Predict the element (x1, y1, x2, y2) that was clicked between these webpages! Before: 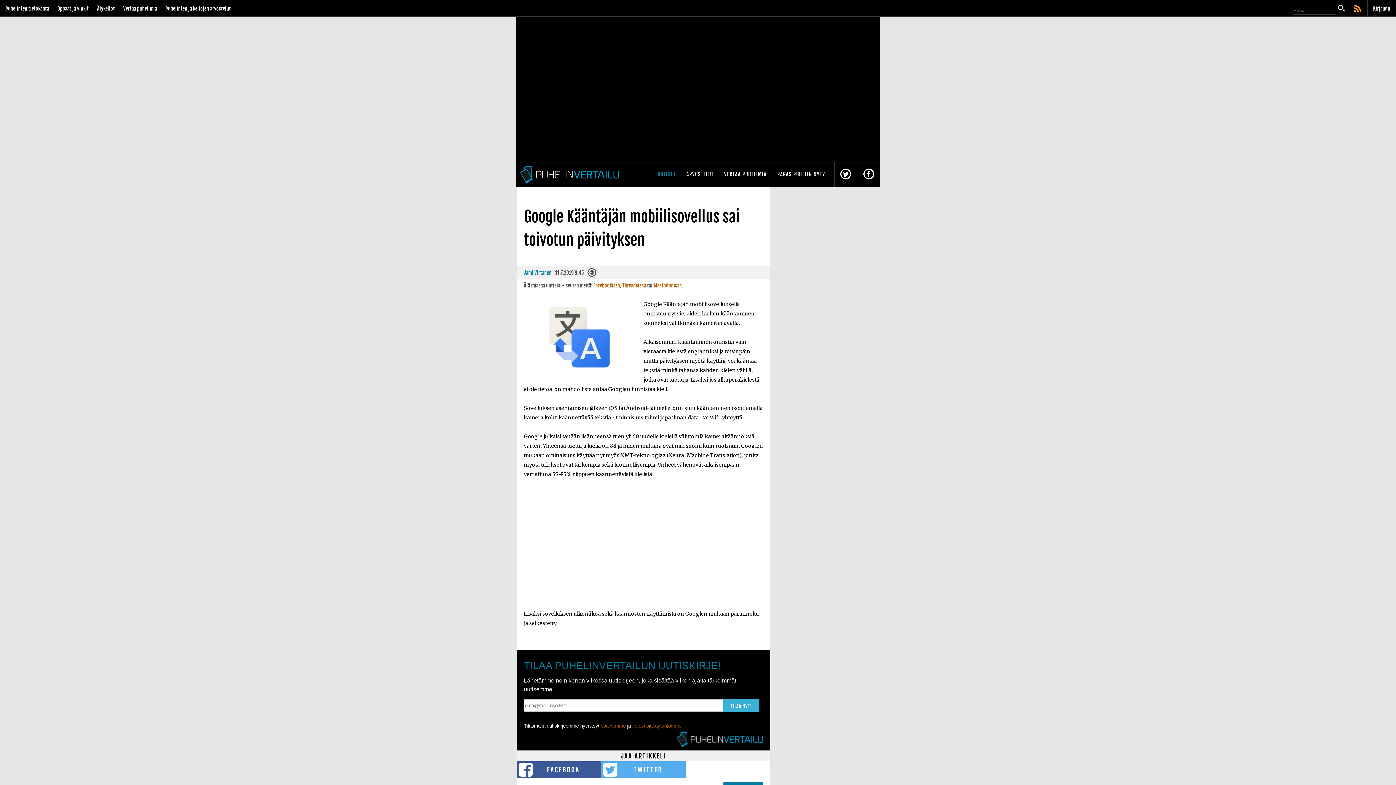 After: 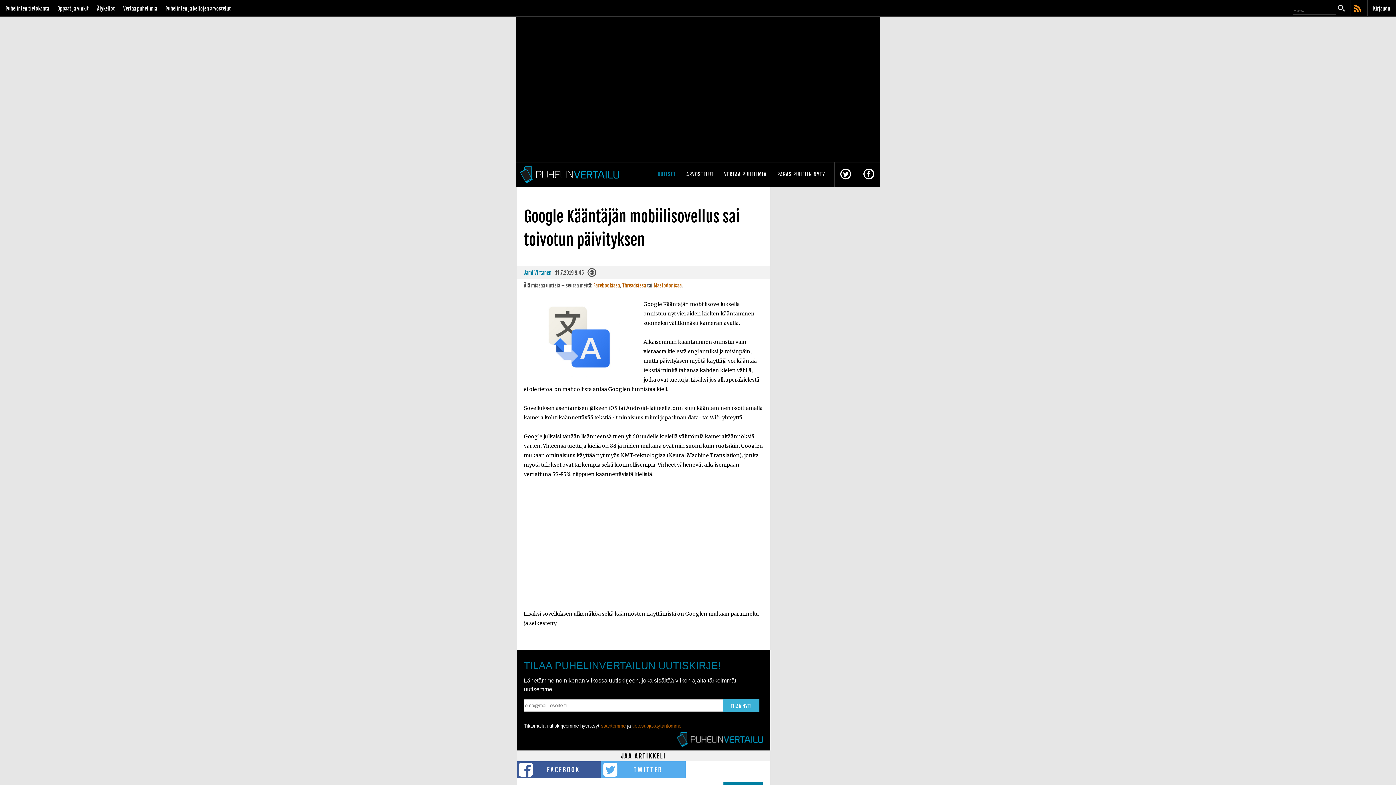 Action: label: Threadsissa bbox: (622, 282, 646, 288)